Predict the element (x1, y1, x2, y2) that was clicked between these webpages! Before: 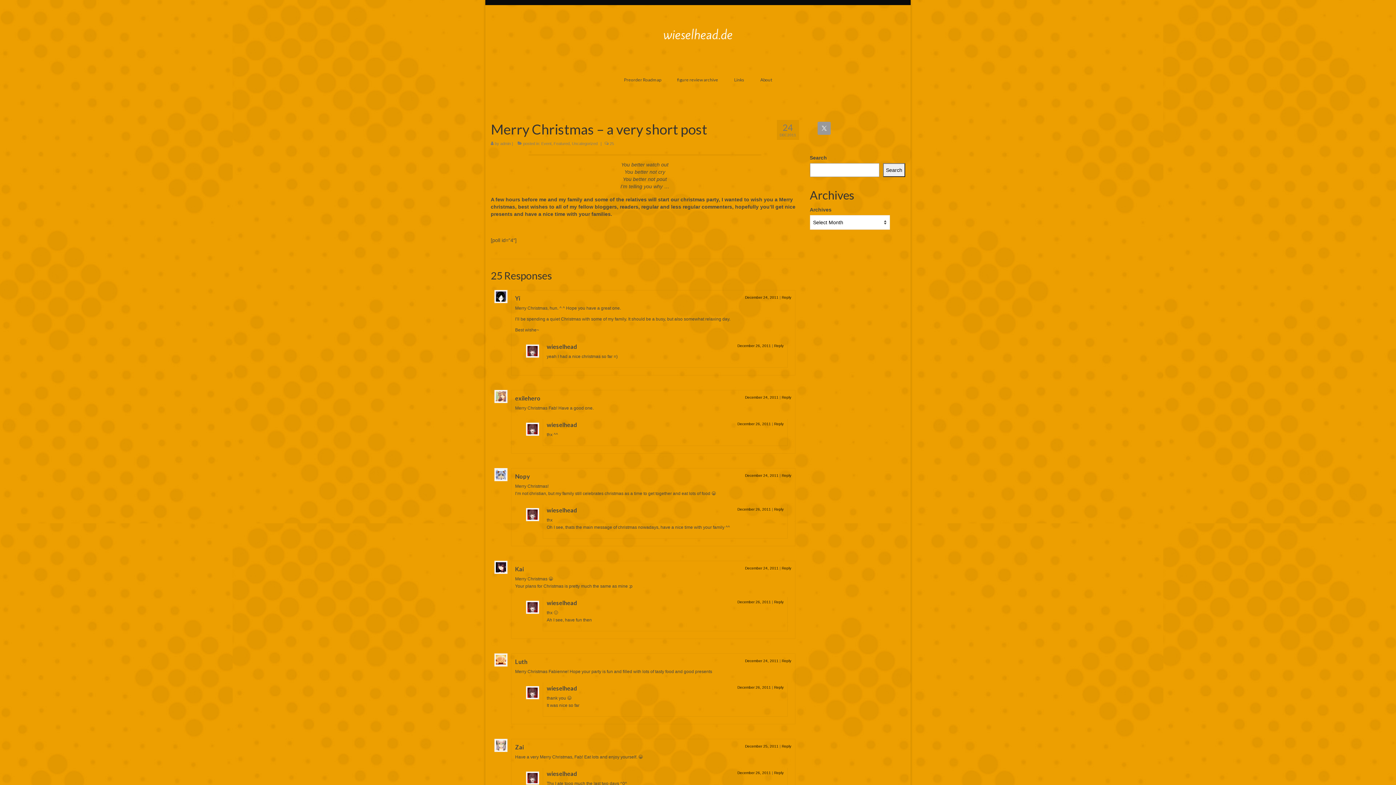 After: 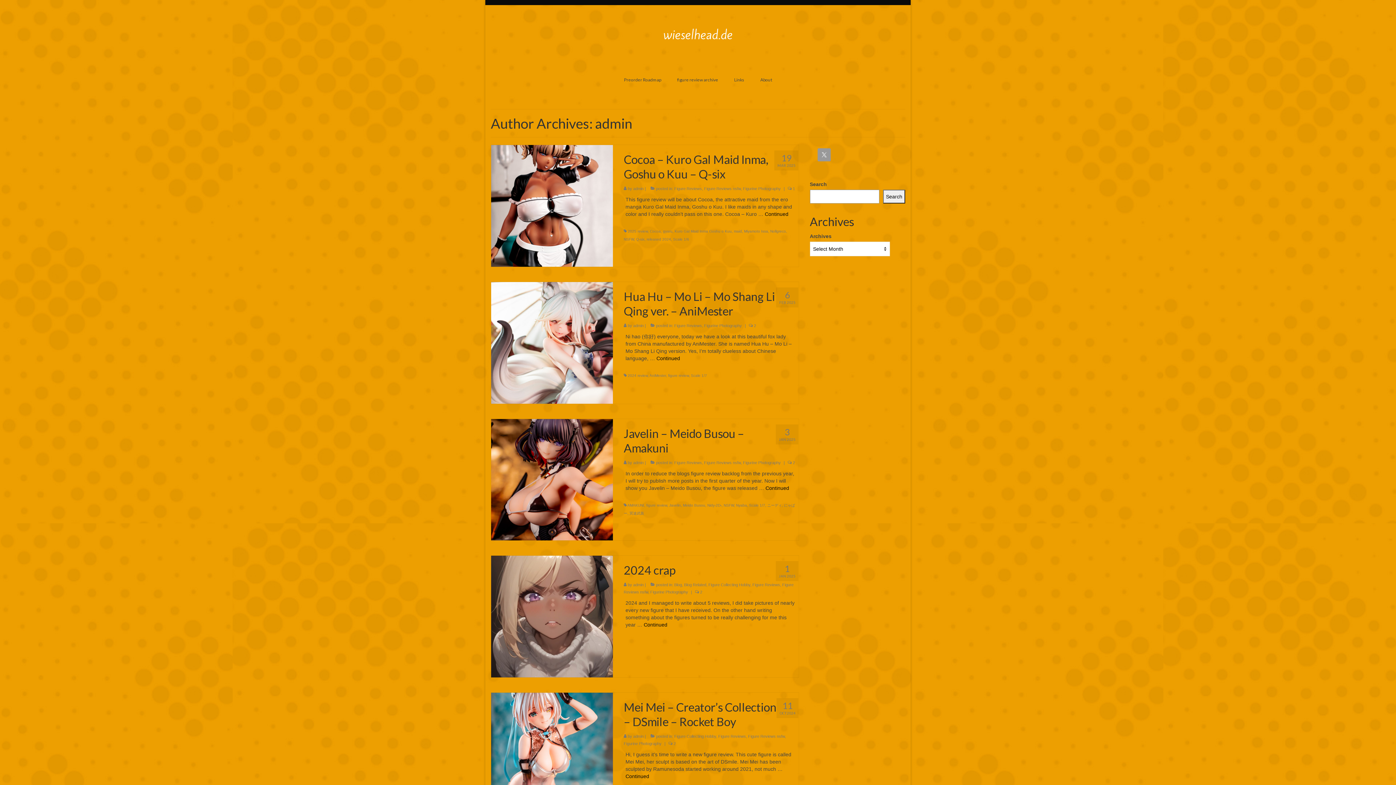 Action: label: admin bbox: (500, 141, 510, 145)